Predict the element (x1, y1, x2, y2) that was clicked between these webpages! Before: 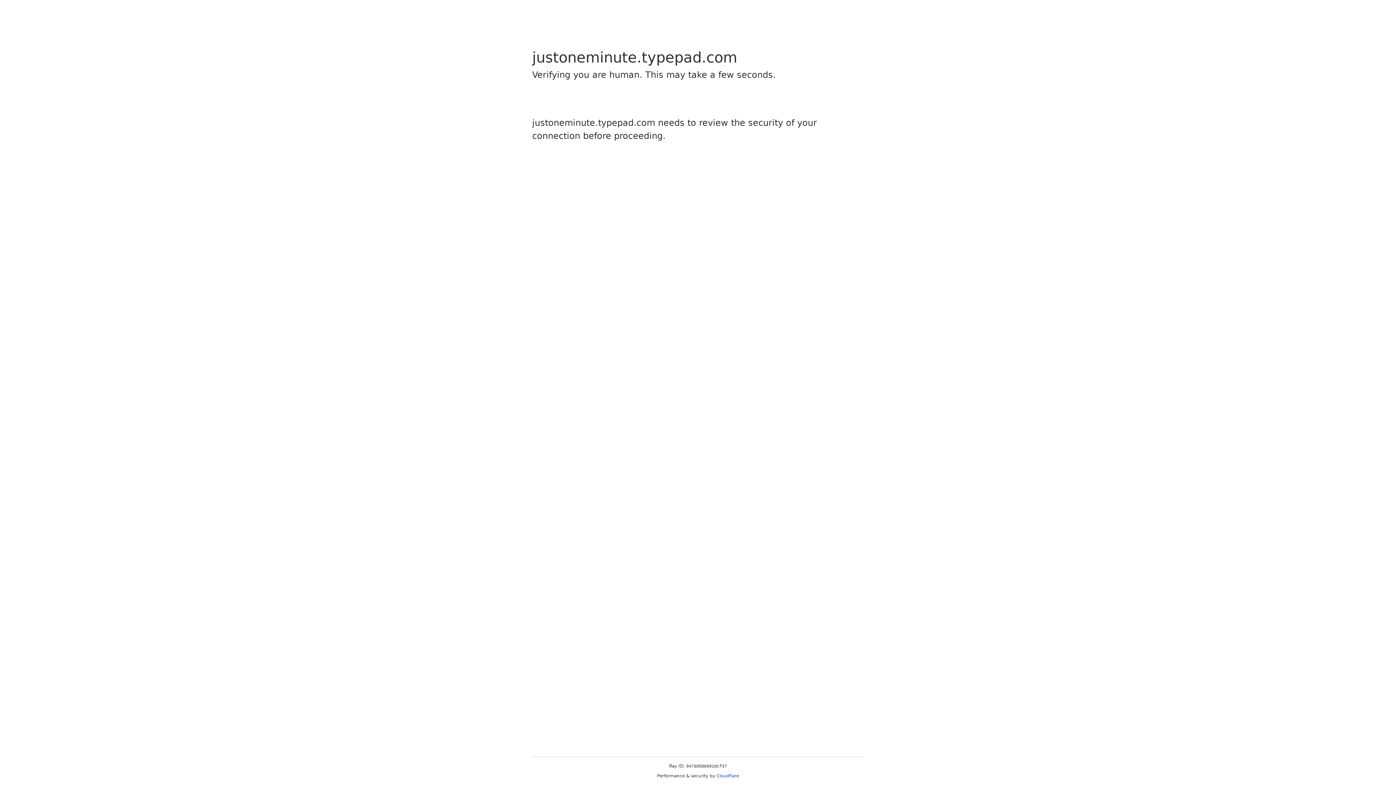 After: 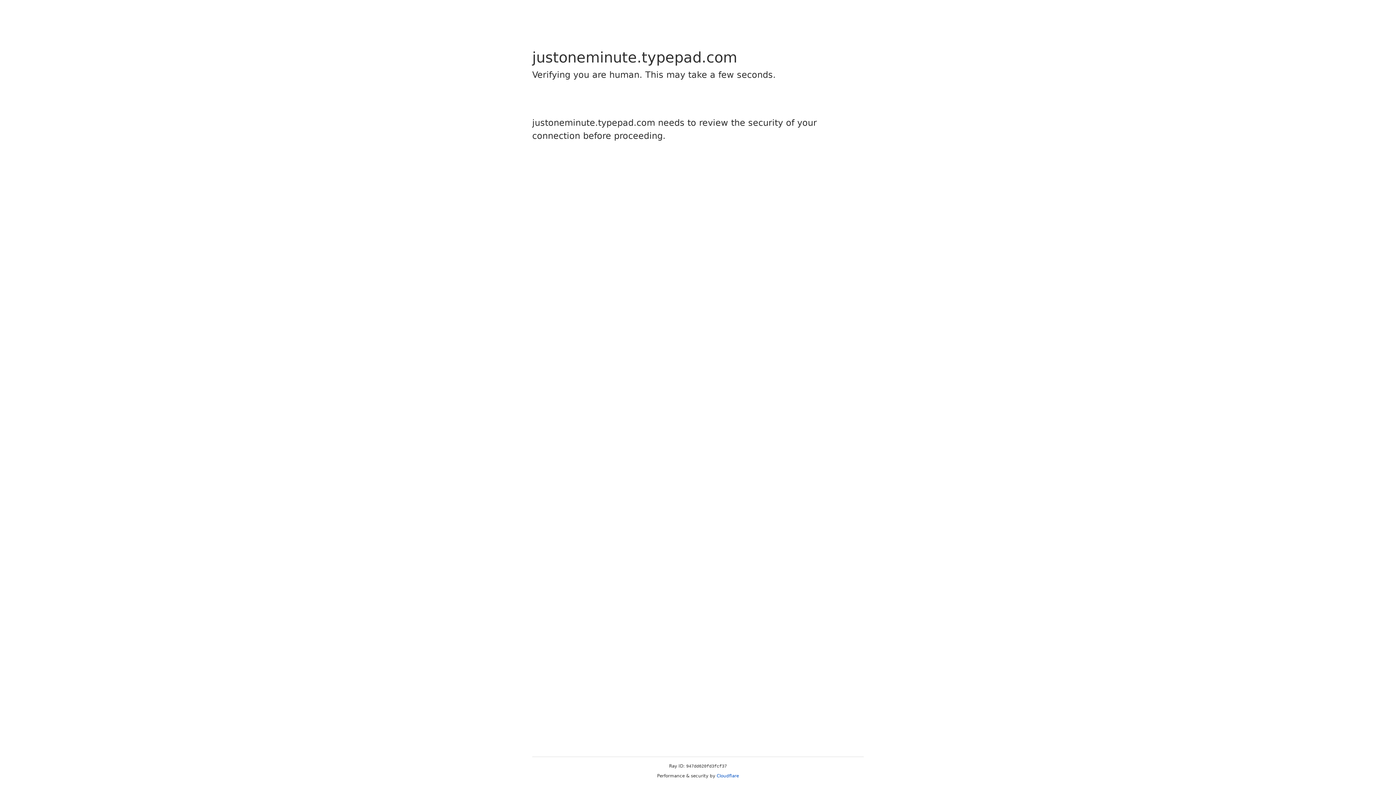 Action: bbox: (716, 773, 739, 778) label: Cloudflare